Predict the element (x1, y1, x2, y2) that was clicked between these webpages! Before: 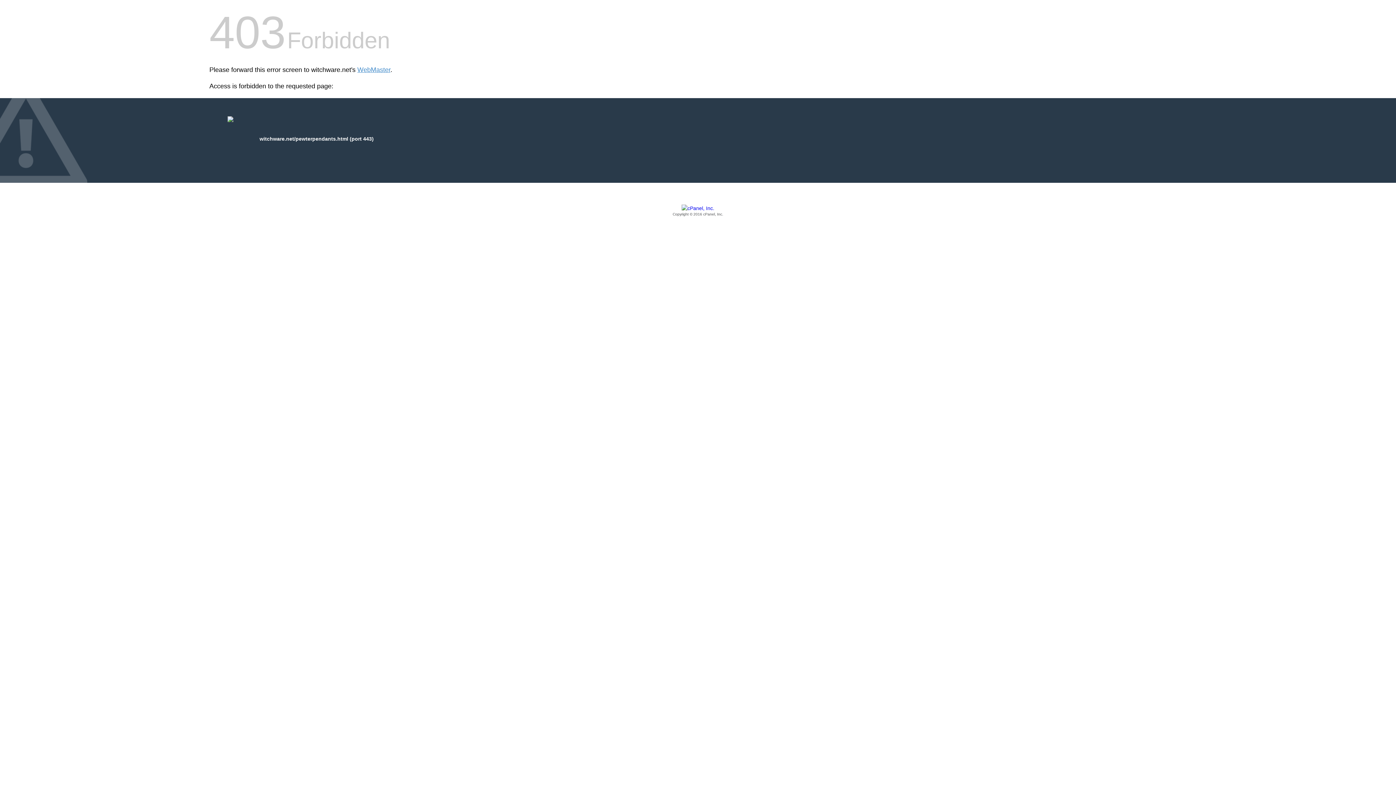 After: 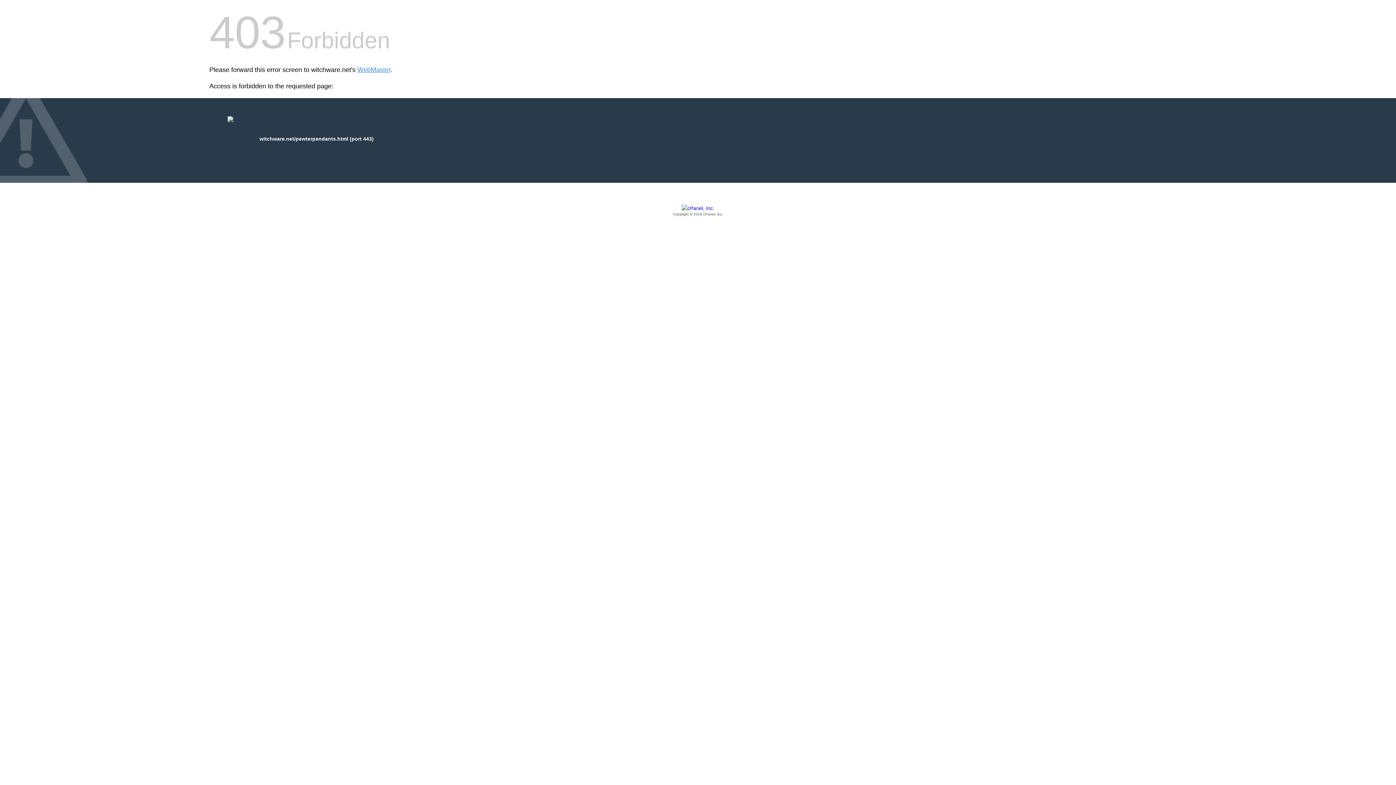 Action: bbox: (209, 205, 1186, 217) label: Copyright © 2016 cPanel, Inc.